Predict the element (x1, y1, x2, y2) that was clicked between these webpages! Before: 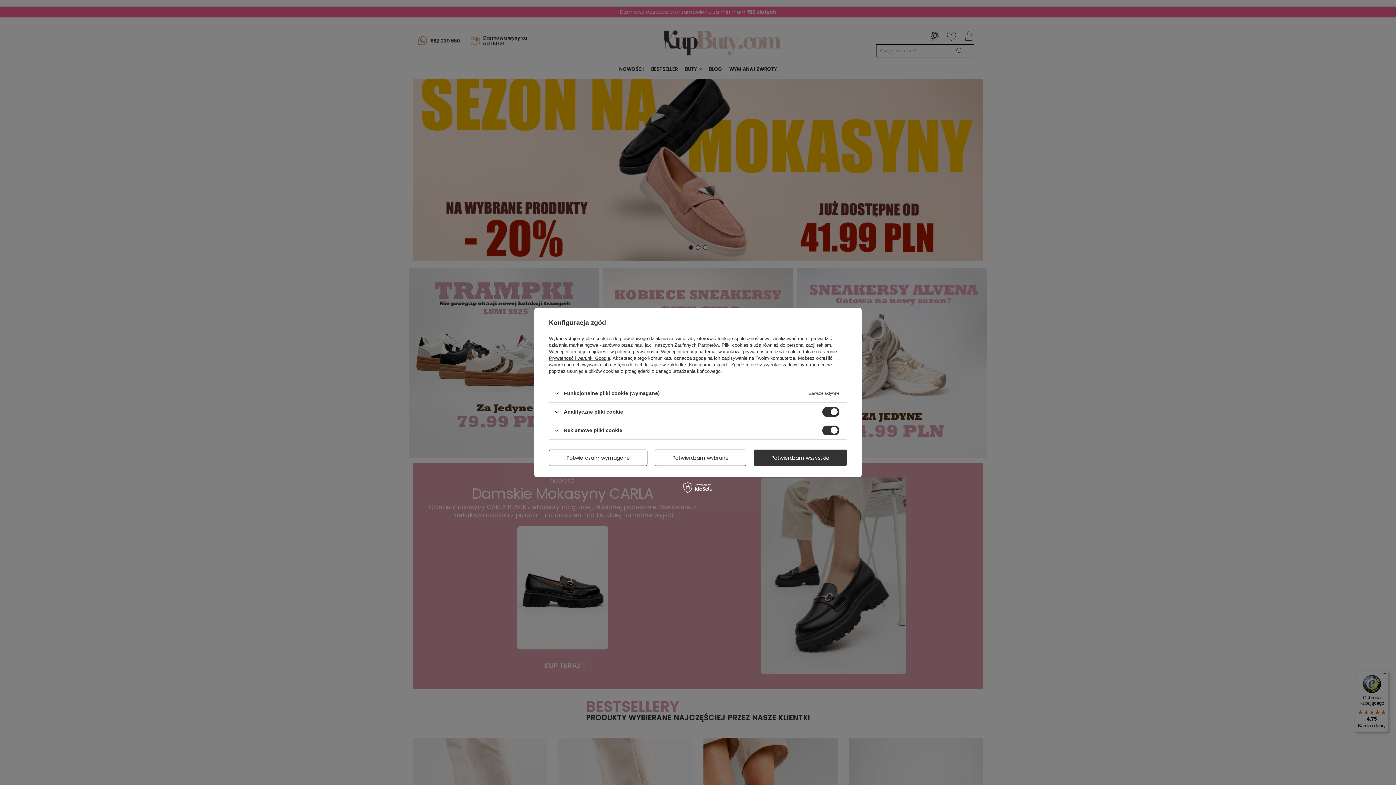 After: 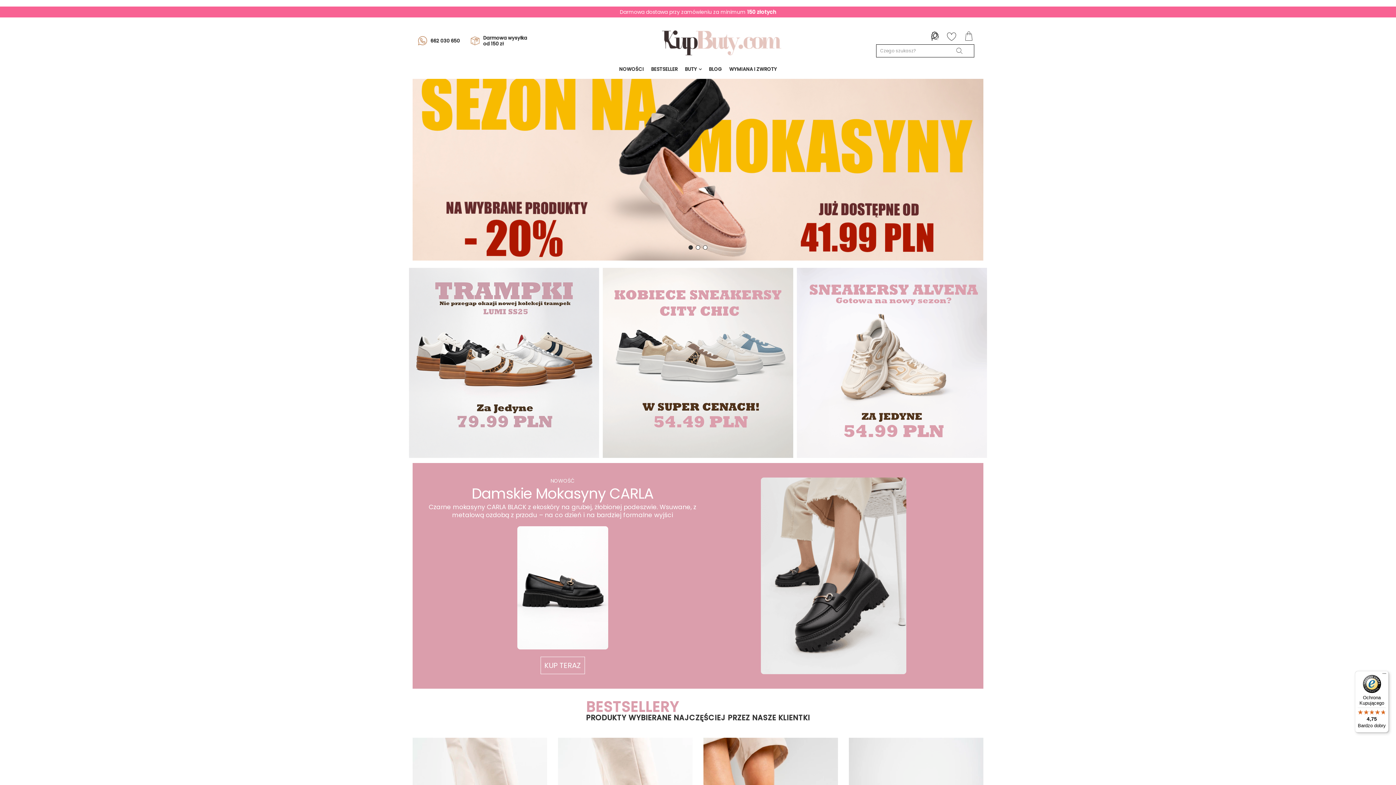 Action: label: Potwierdzam wybrane bbox: (654, 449, 746, 466)